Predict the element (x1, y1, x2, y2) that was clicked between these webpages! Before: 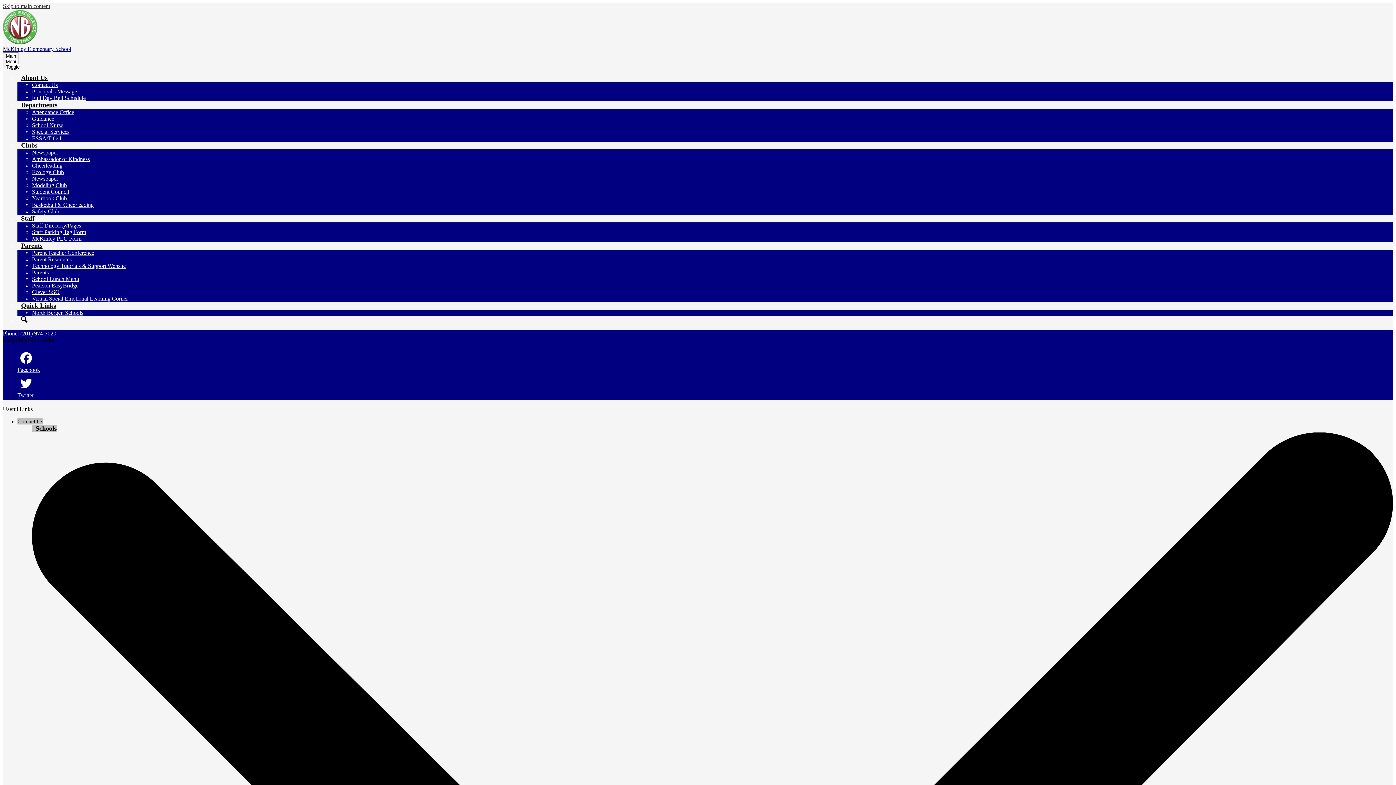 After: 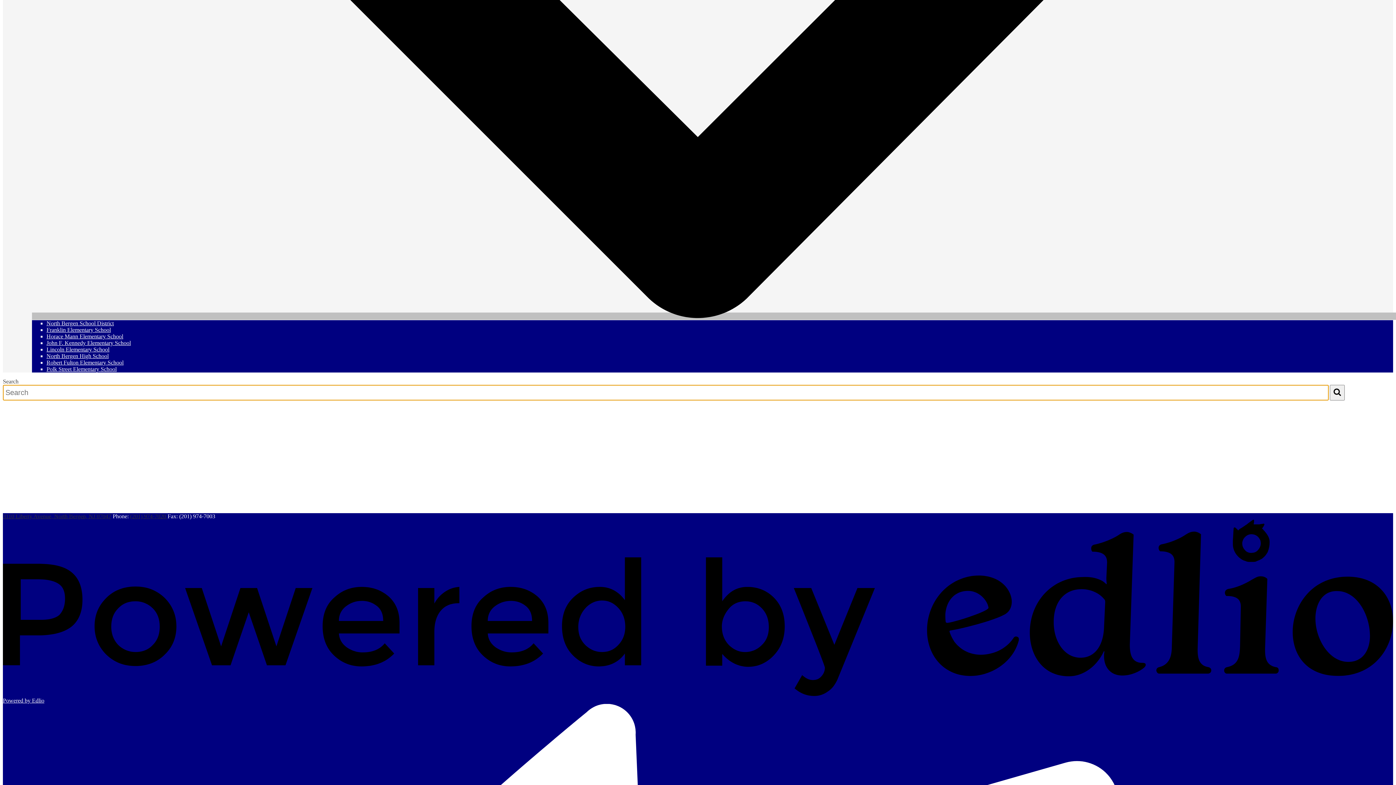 Action: label: Search bbox: (17, 317, 31, 324)